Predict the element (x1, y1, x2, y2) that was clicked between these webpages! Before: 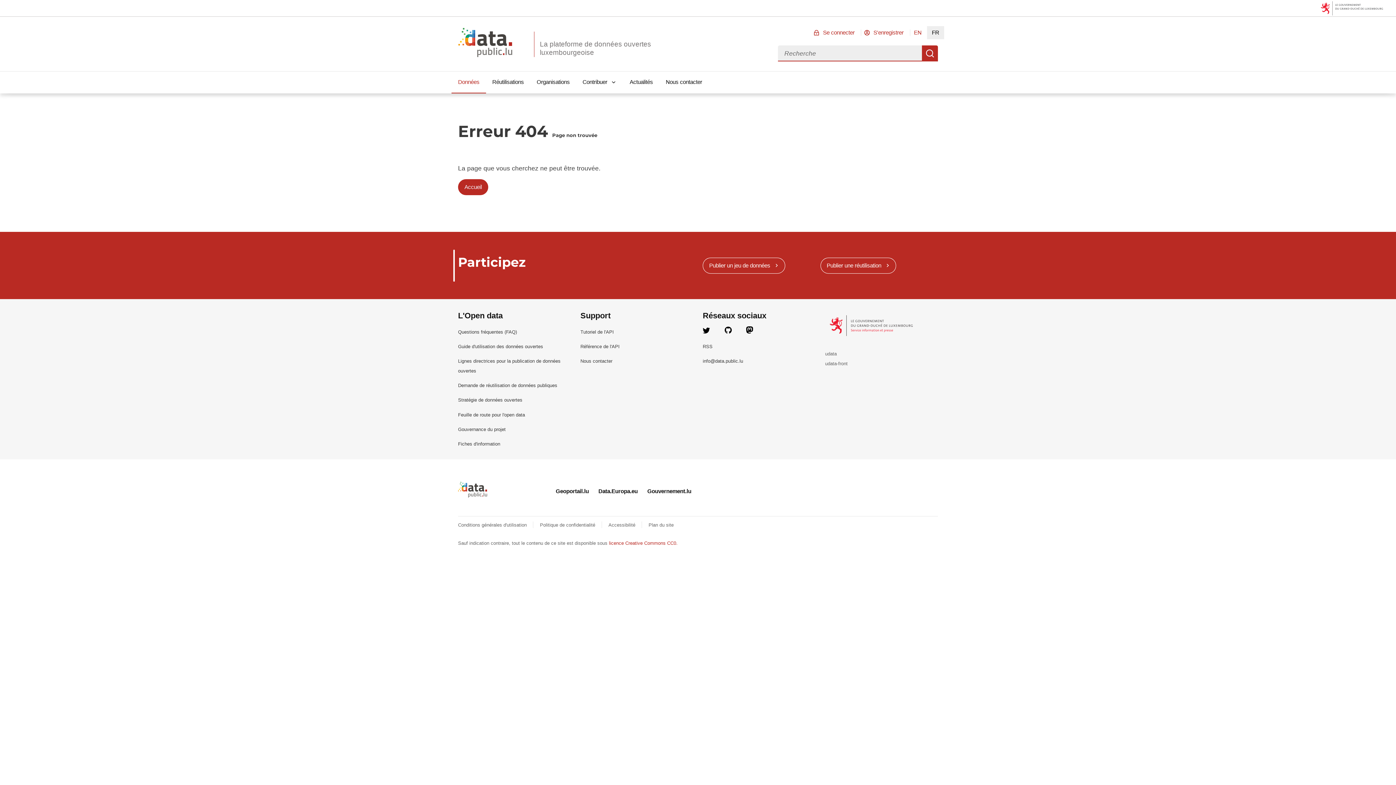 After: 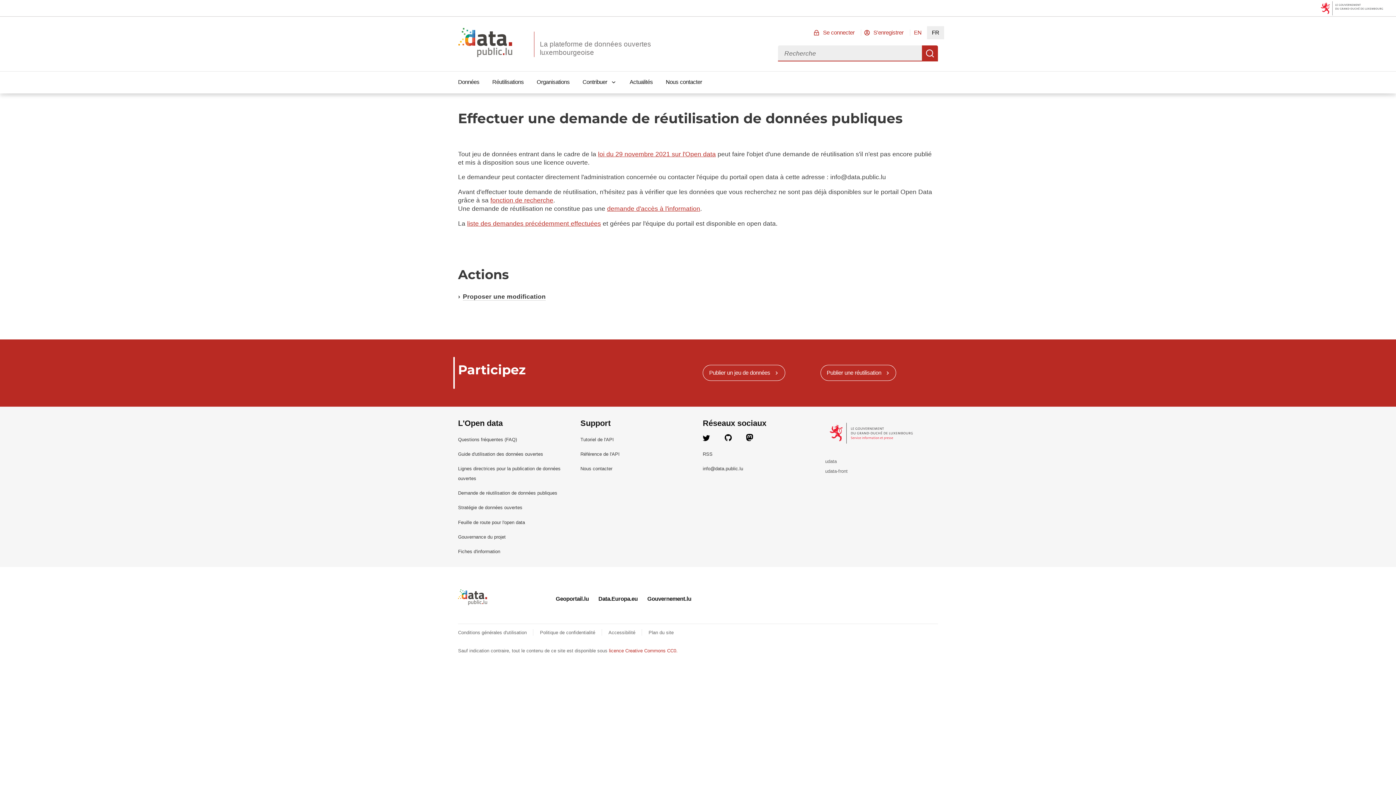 Action: label: Demande de réutilisation de données publiques bbox: (458, 383, 557, 388)